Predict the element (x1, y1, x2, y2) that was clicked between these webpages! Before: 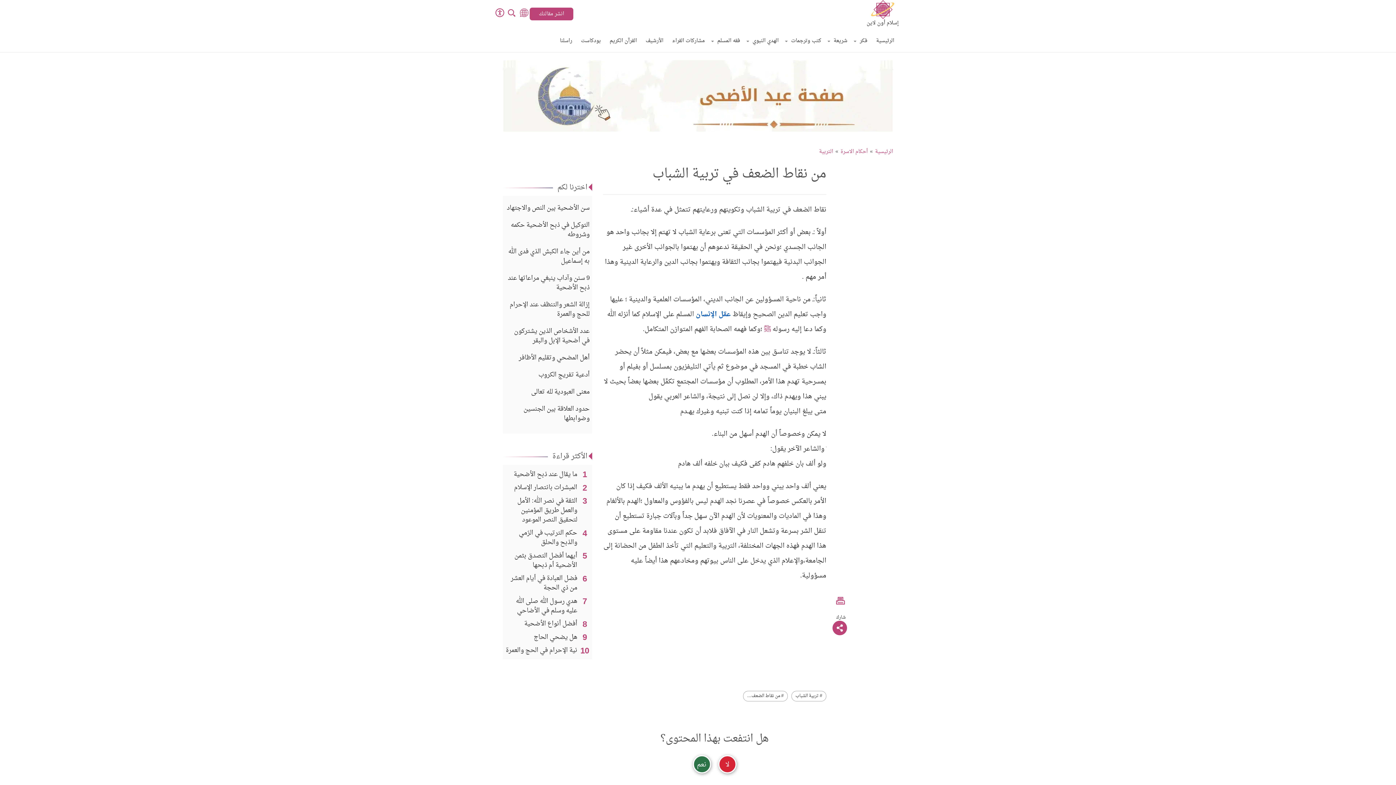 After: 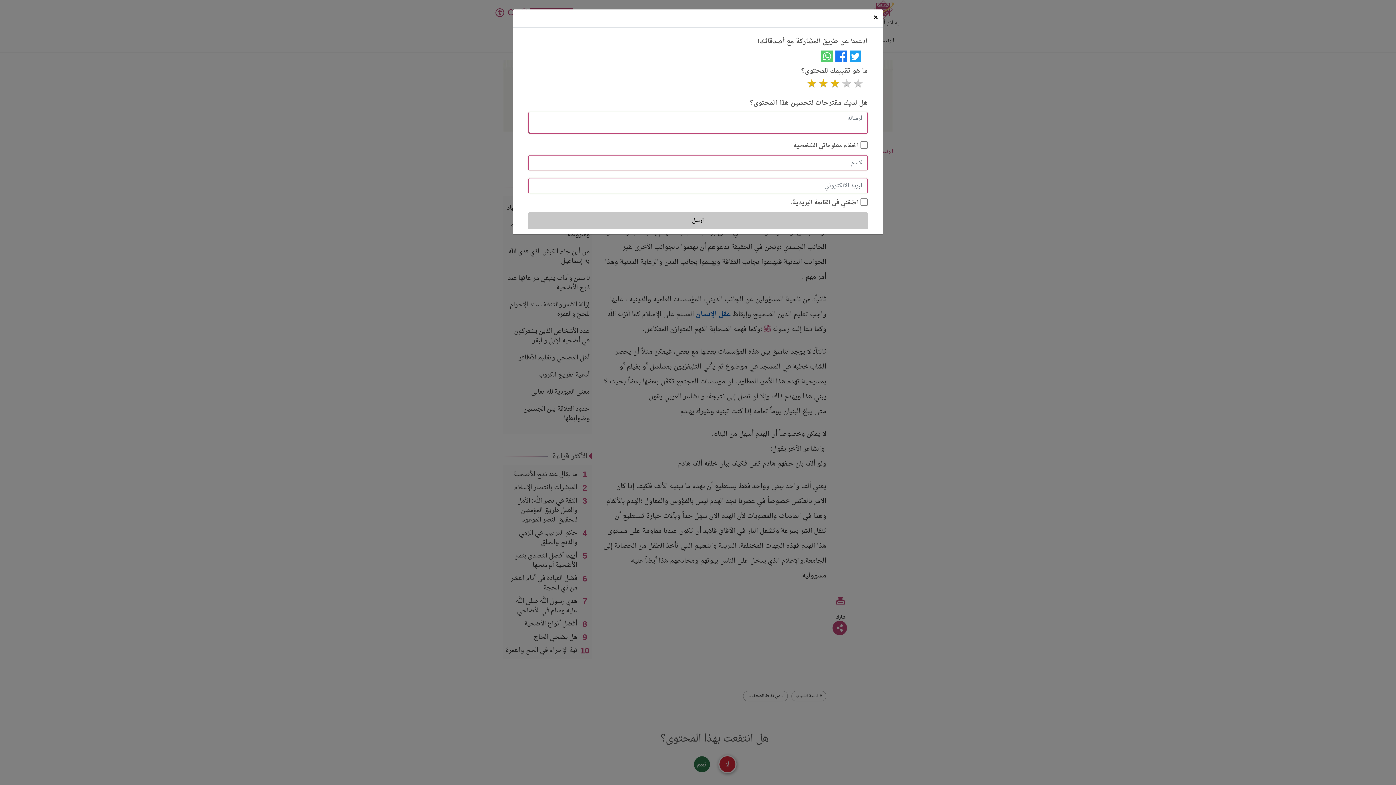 Action: bbox: (693, 755, 711, 773) label: Open Positive Feedback Form